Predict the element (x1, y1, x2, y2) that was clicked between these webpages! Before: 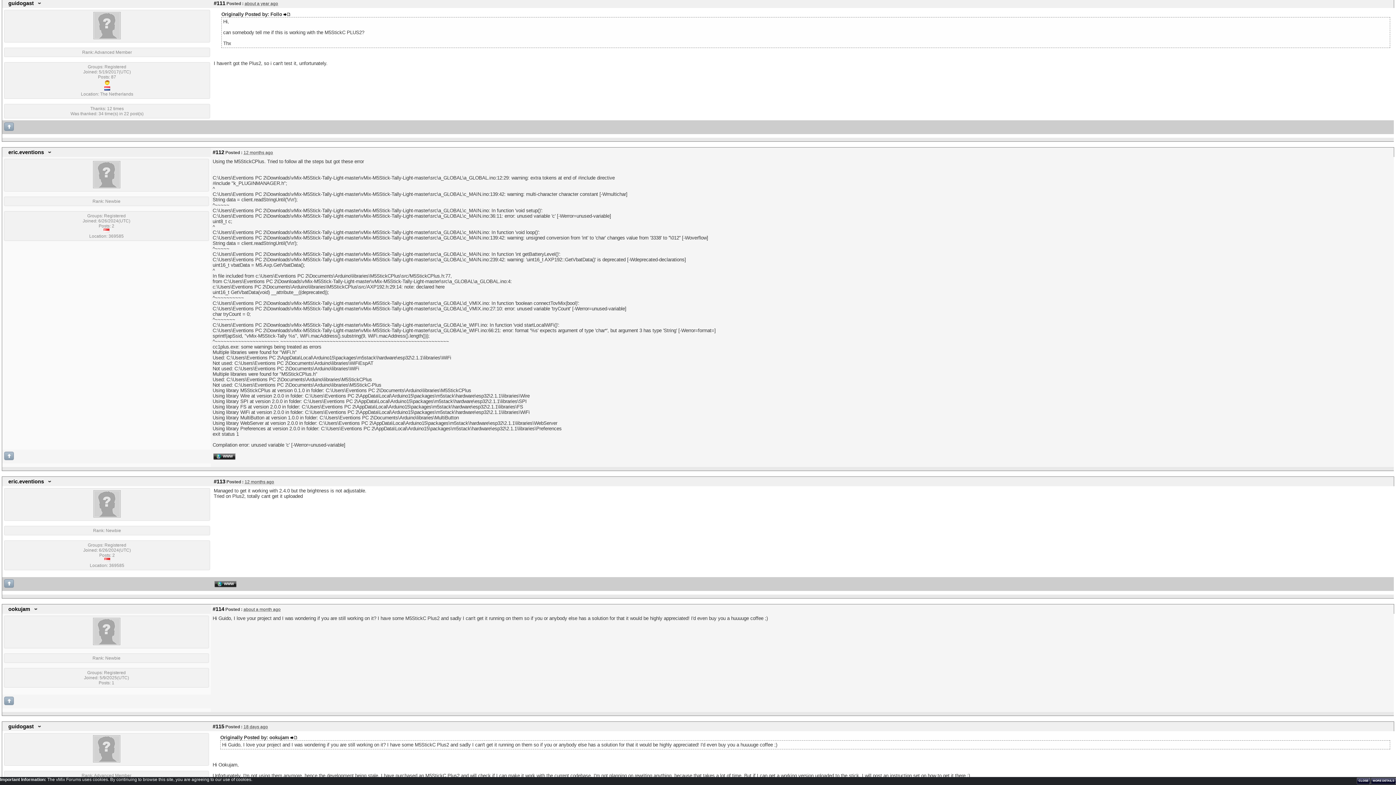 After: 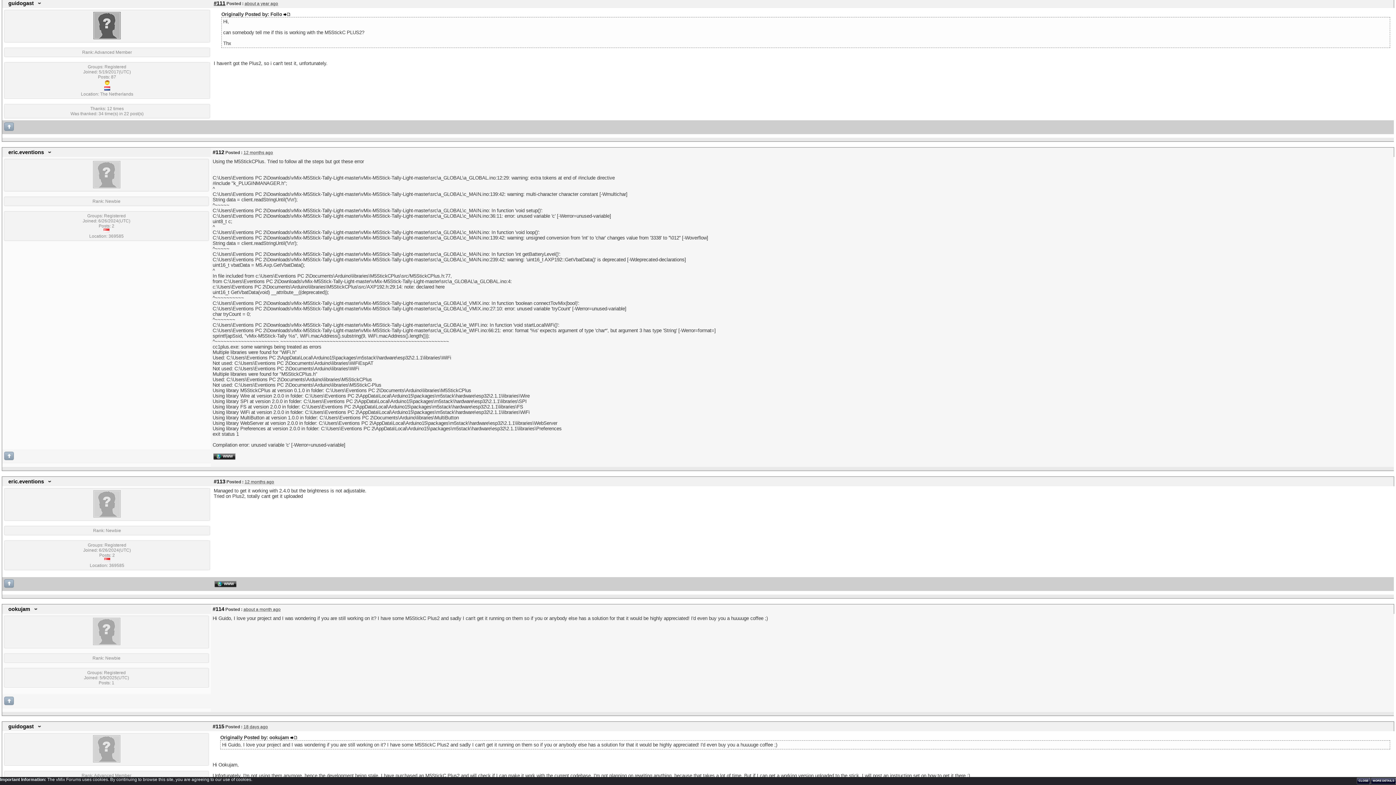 Action: label: #111 bbox: (213, 0, 225, 6)